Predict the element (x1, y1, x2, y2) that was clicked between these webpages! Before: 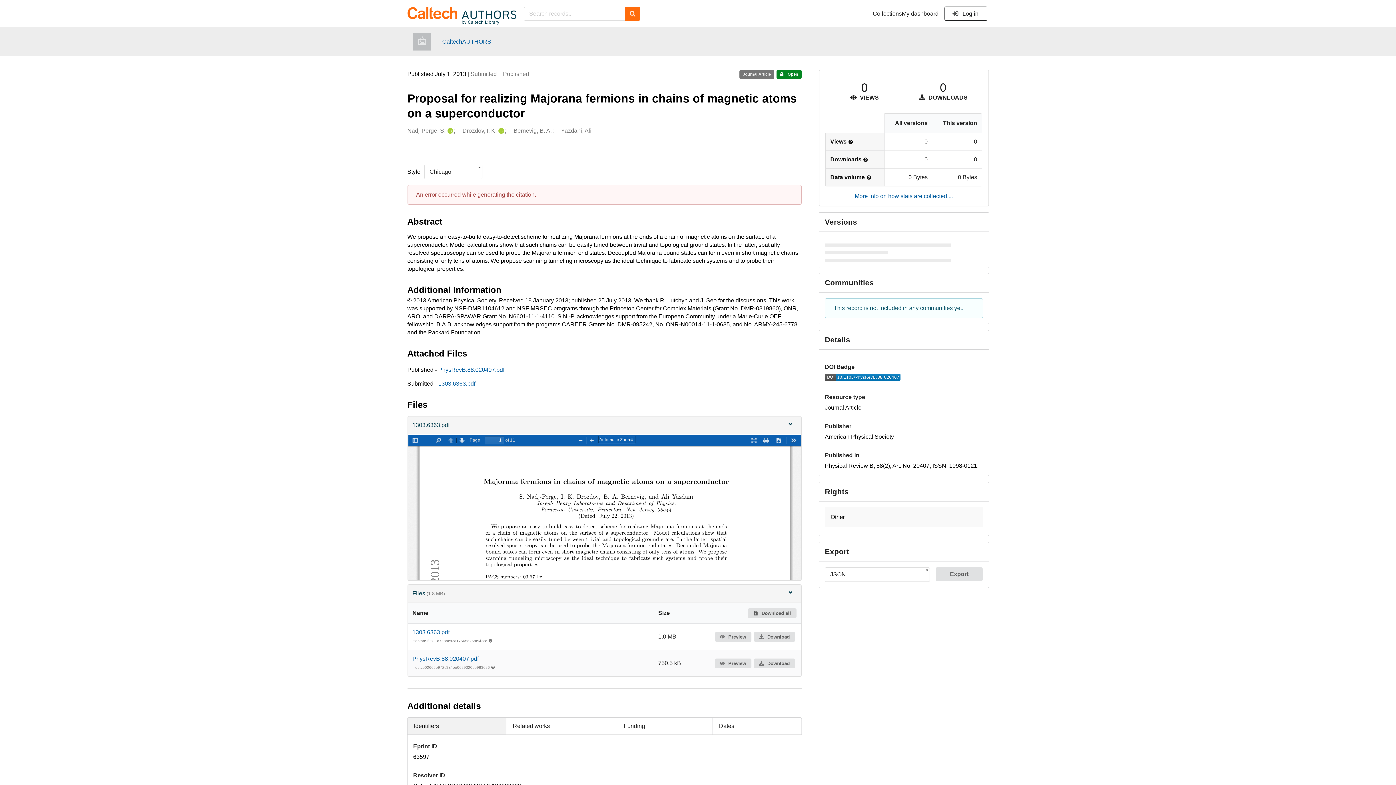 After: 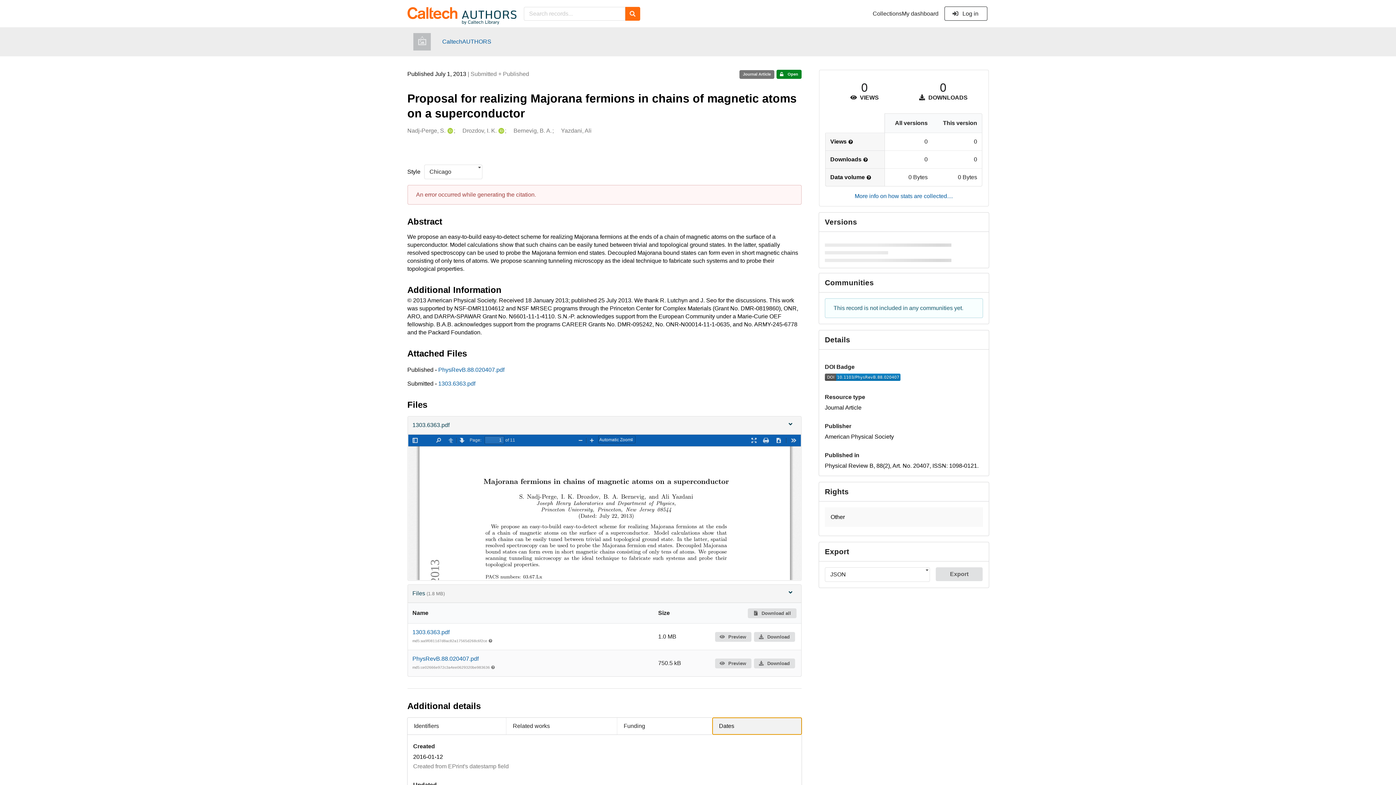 Action: label: Dates bbox: (712, 718, 801, 734)